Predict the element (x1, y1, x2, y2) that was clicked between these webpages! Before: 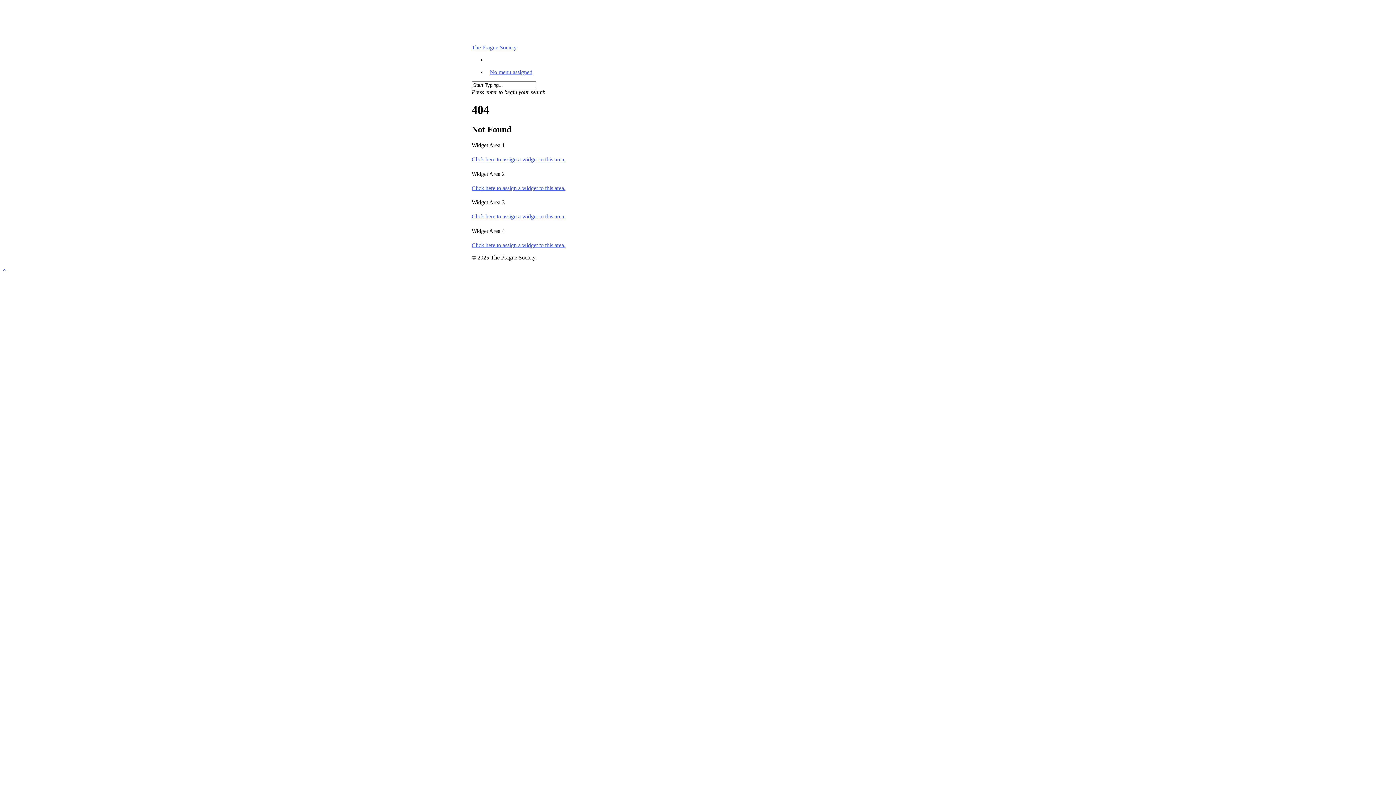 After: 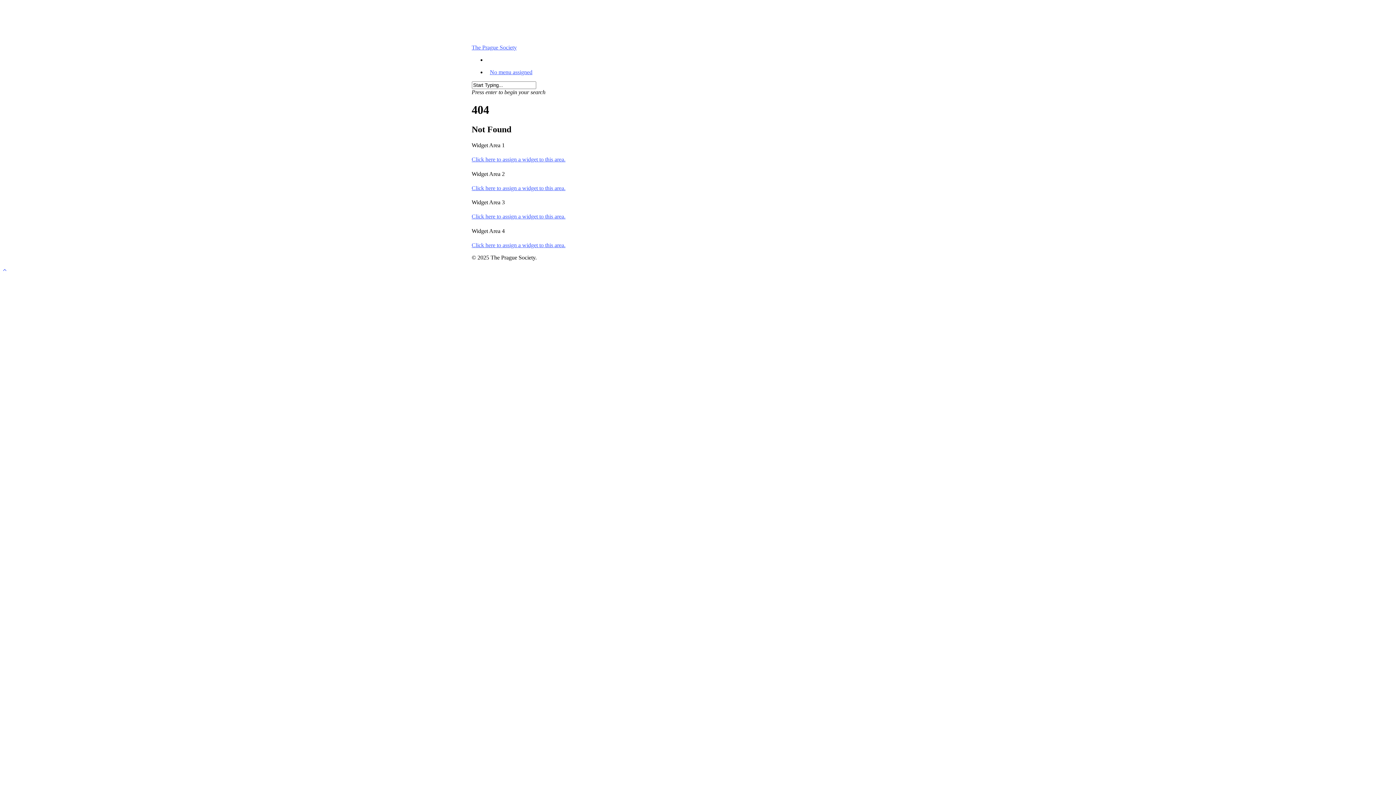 Action: label: No menu assigned bbox: (490, 67, 532, 87)